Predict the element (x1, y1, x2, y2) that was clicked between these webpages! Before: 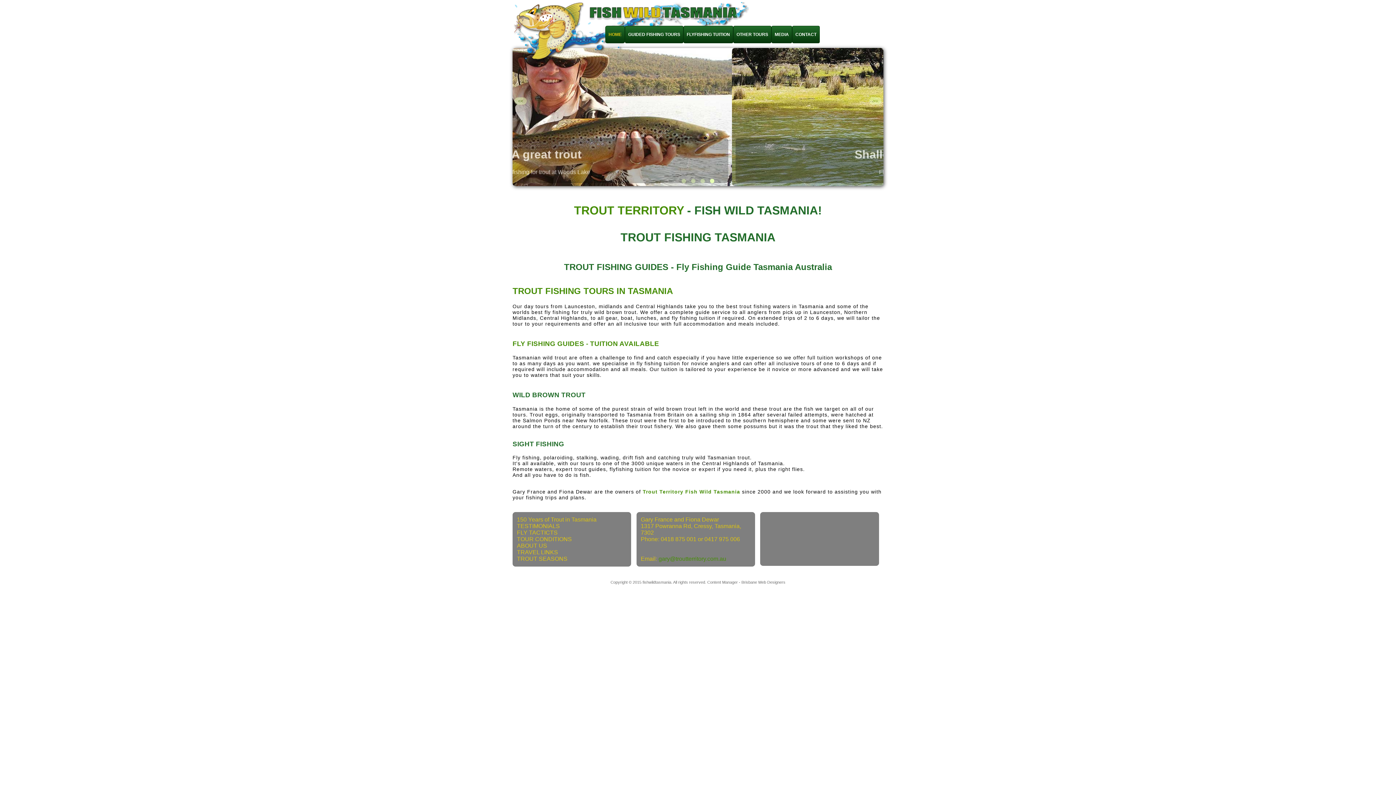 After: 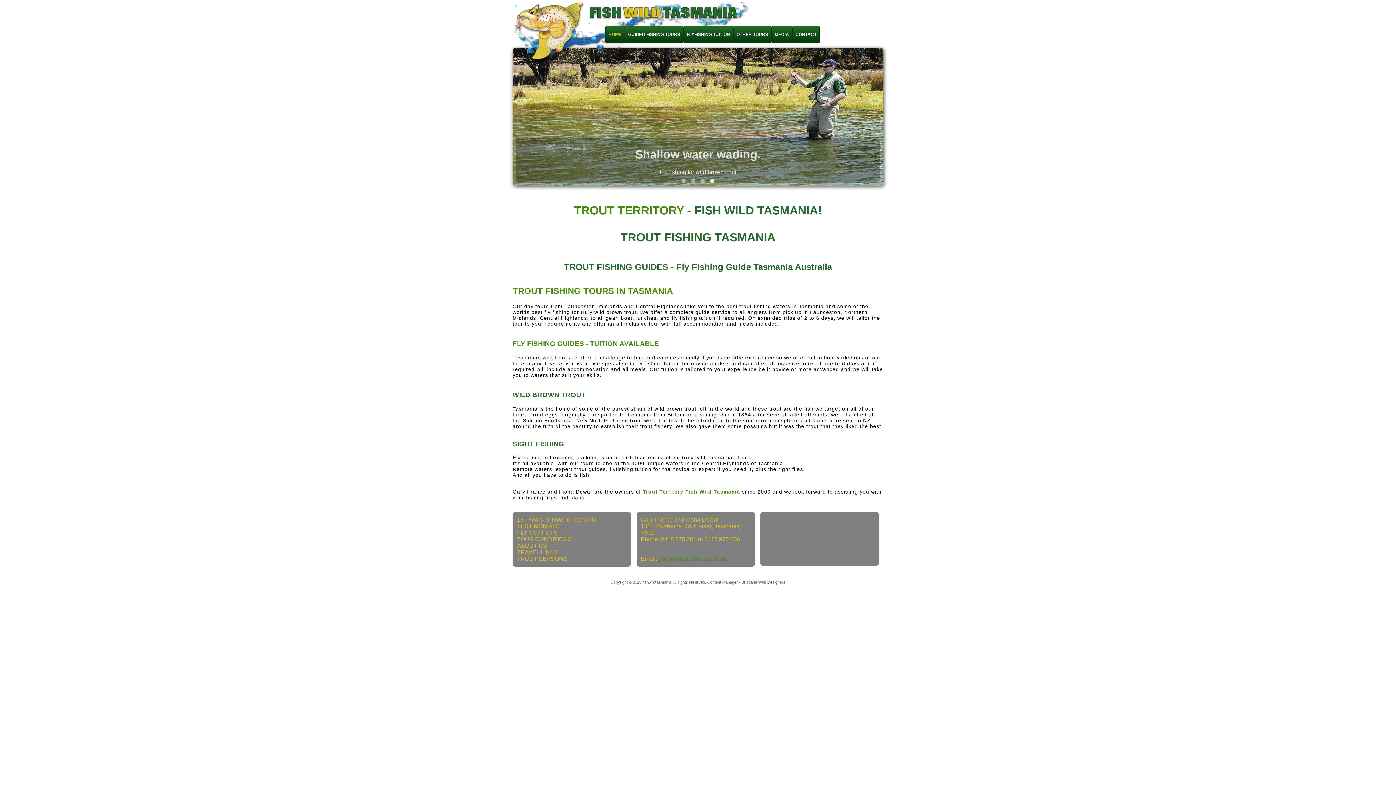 Action: bbox: (608, 26, 621, 42) label: HOME